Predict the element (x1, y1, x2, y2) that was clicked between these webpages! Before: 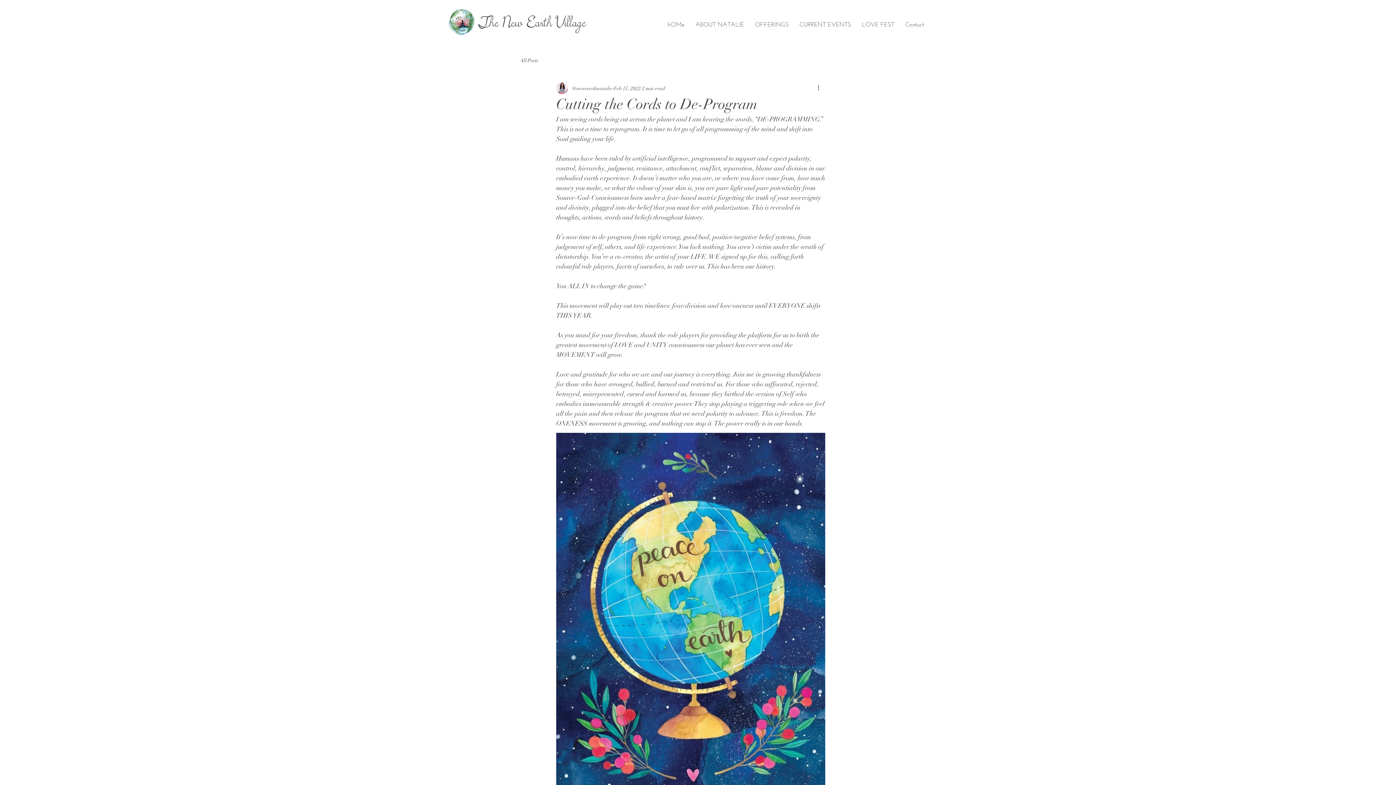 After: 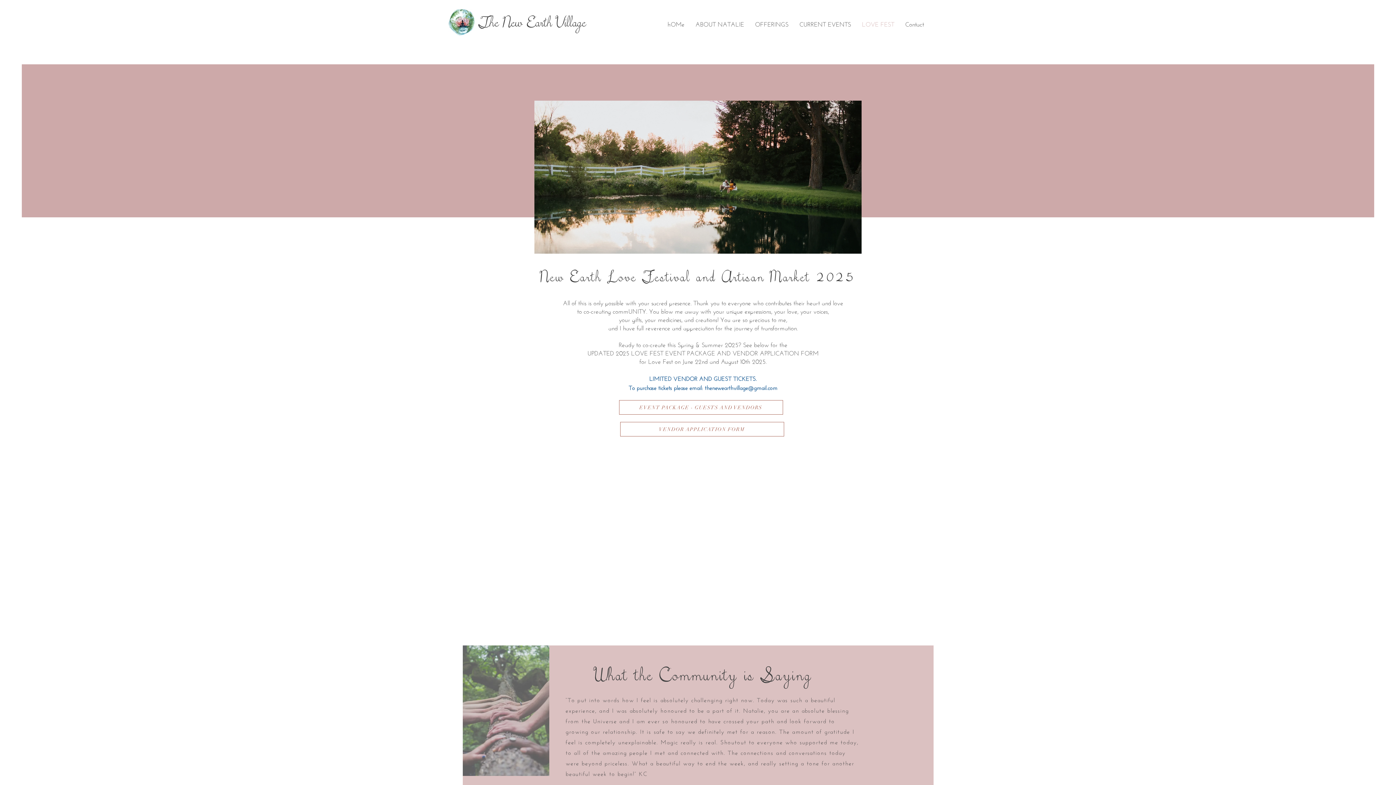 Action: bbox: (856, 14, 900, 32) label: LOVE FEST